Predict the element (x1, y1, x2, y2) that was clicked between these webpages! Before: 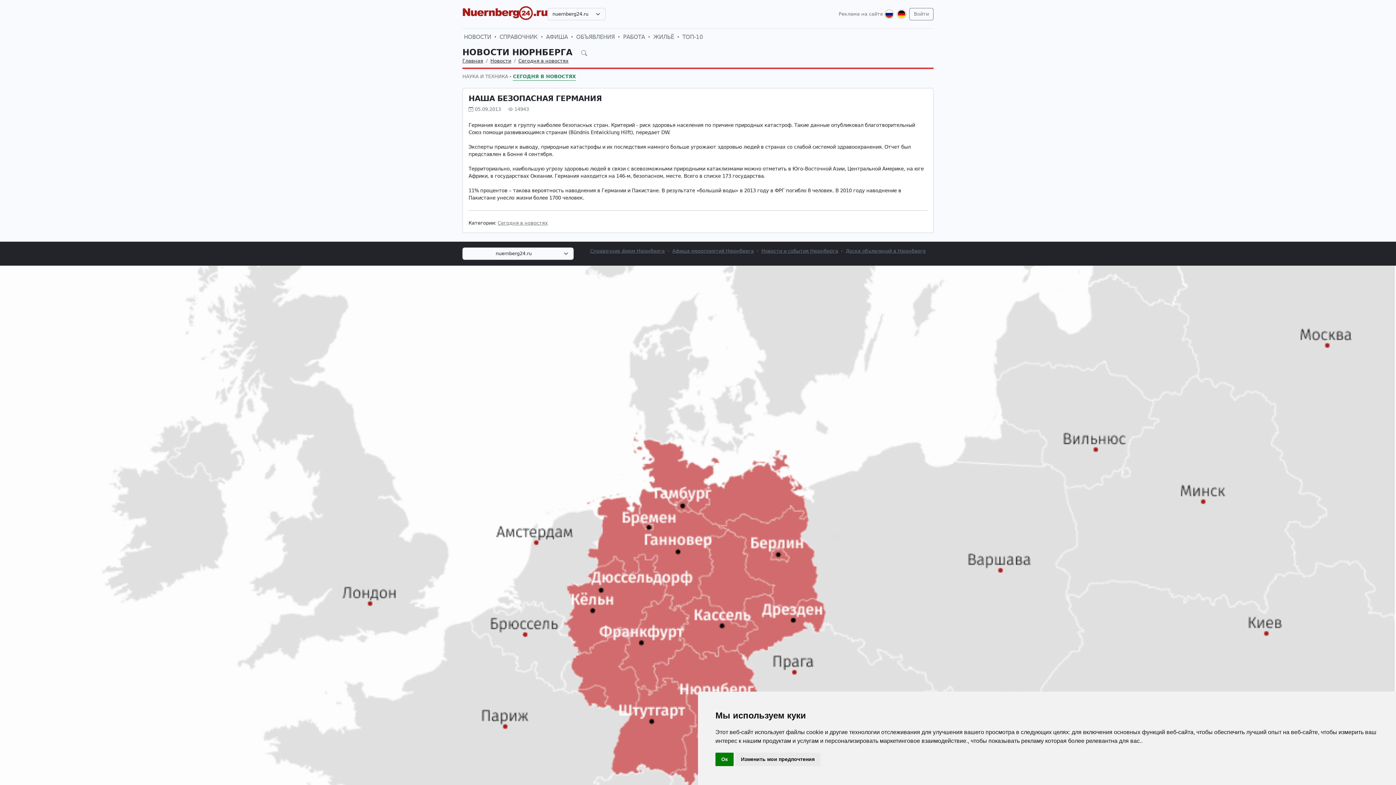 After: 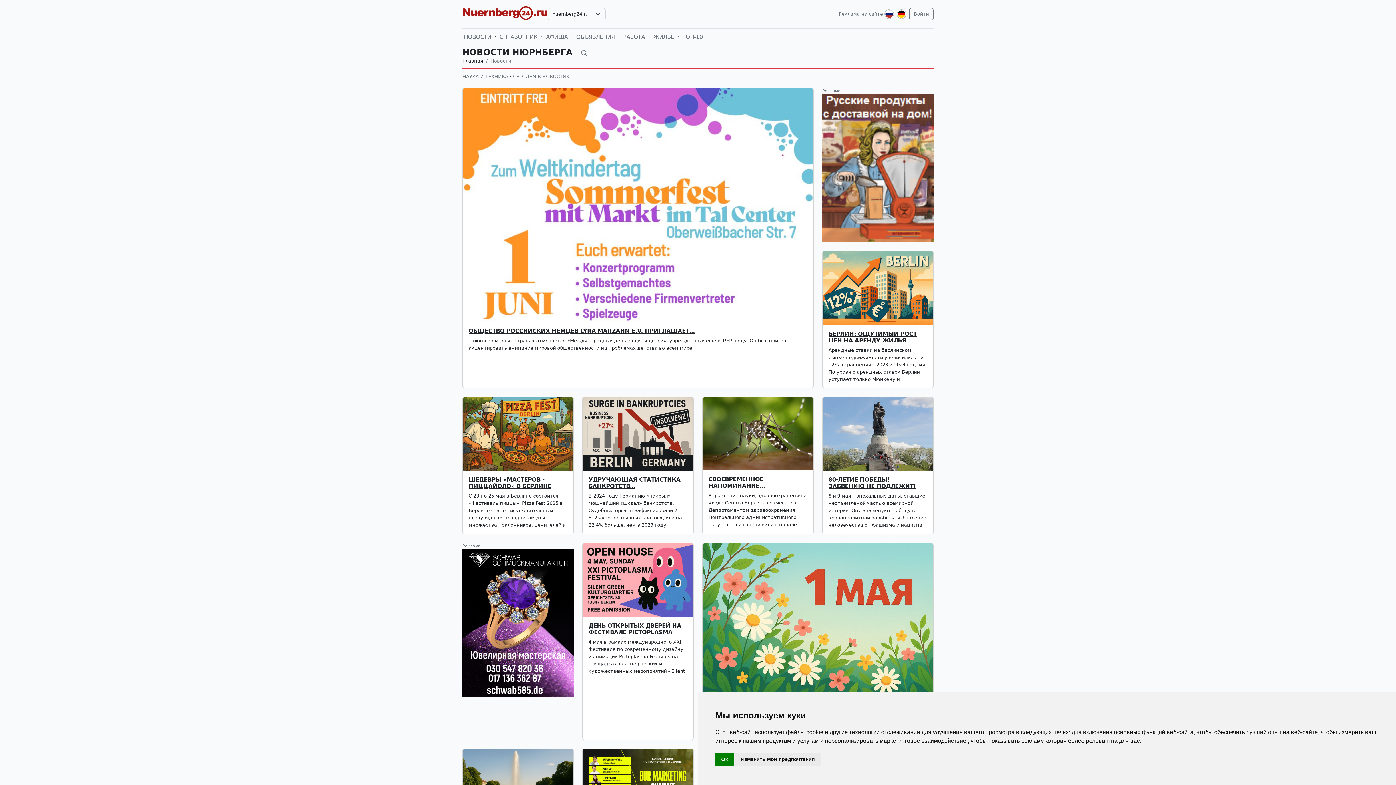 Action: bbox: (462, 31, 492, 42) label: НОВОСТИ